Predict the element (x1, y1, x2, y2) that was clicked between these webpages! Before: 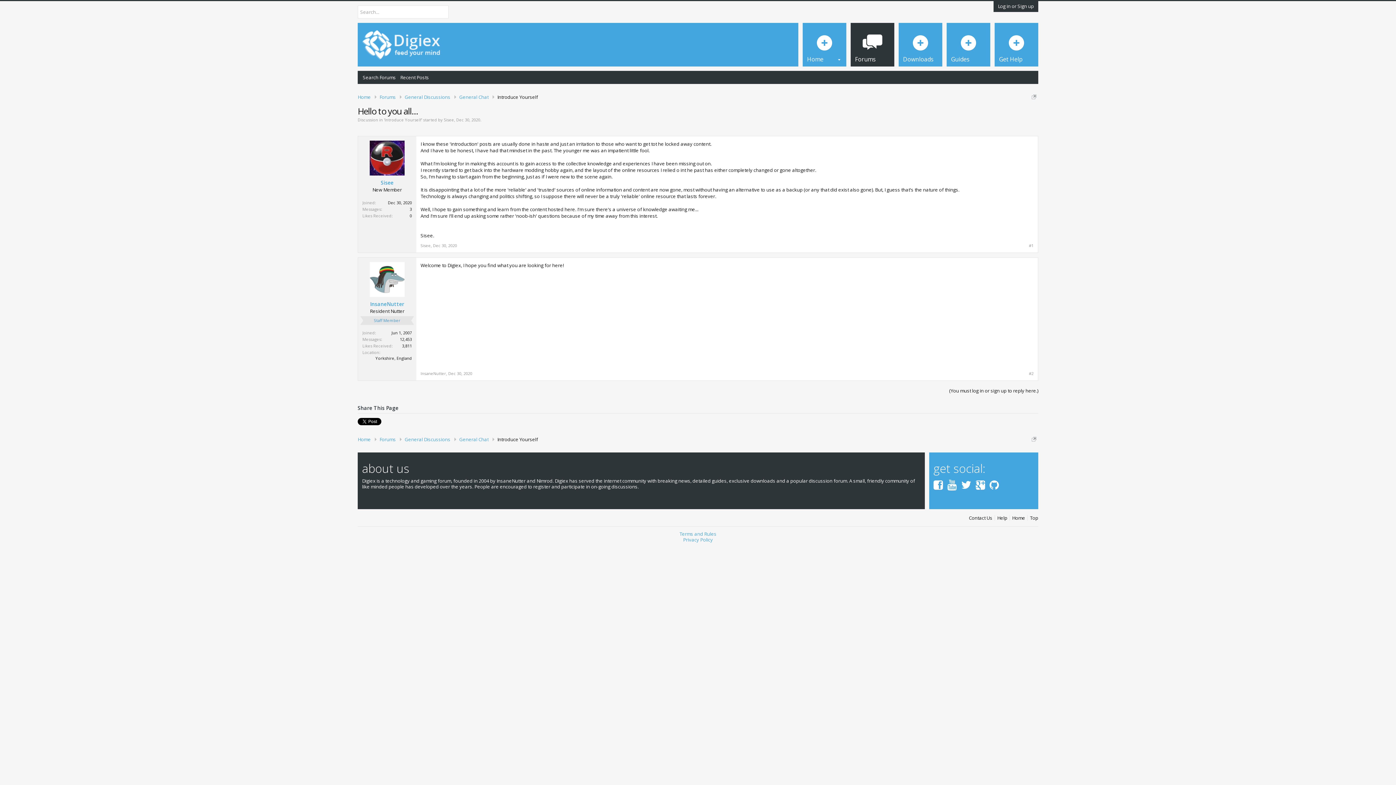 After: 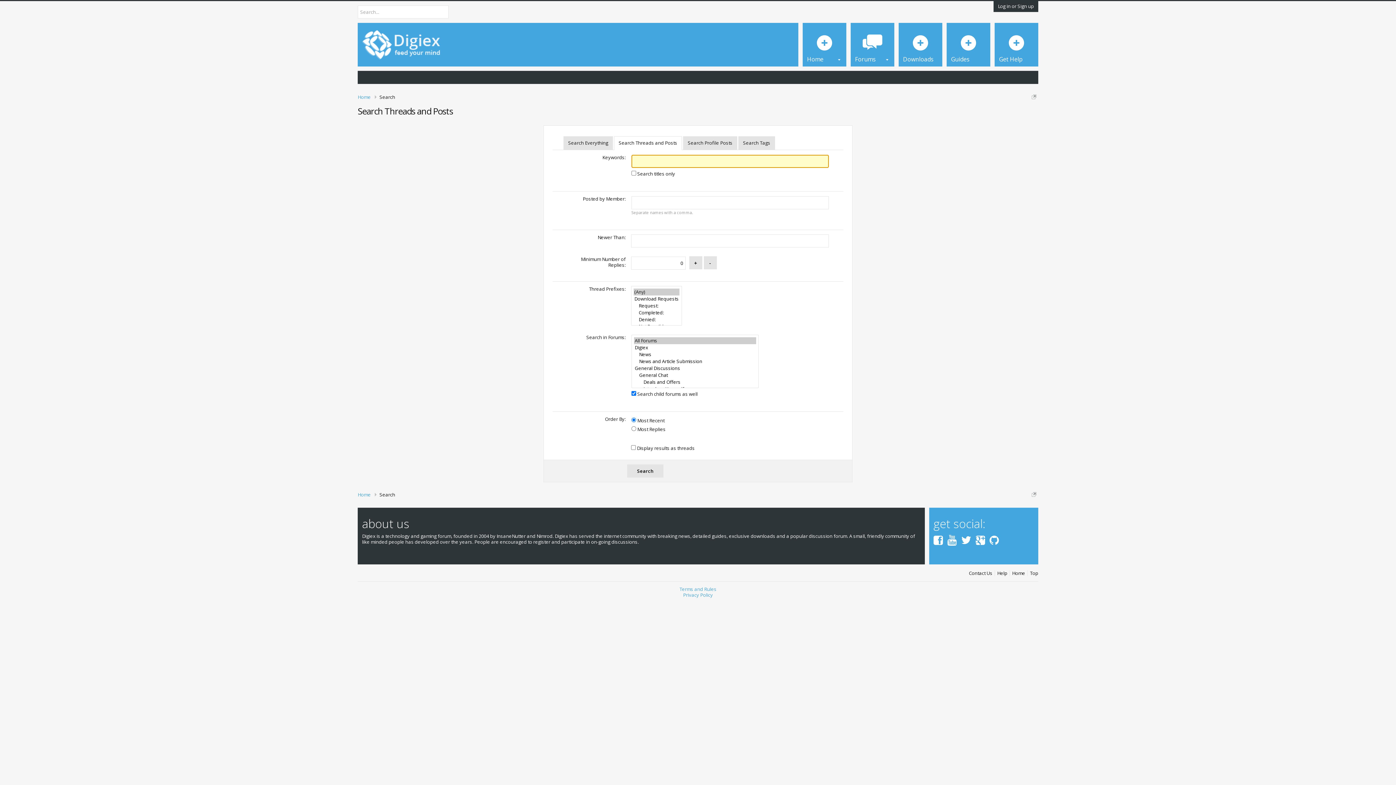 Action: bbox: (360, 70, 398, 84) label: Search Forums